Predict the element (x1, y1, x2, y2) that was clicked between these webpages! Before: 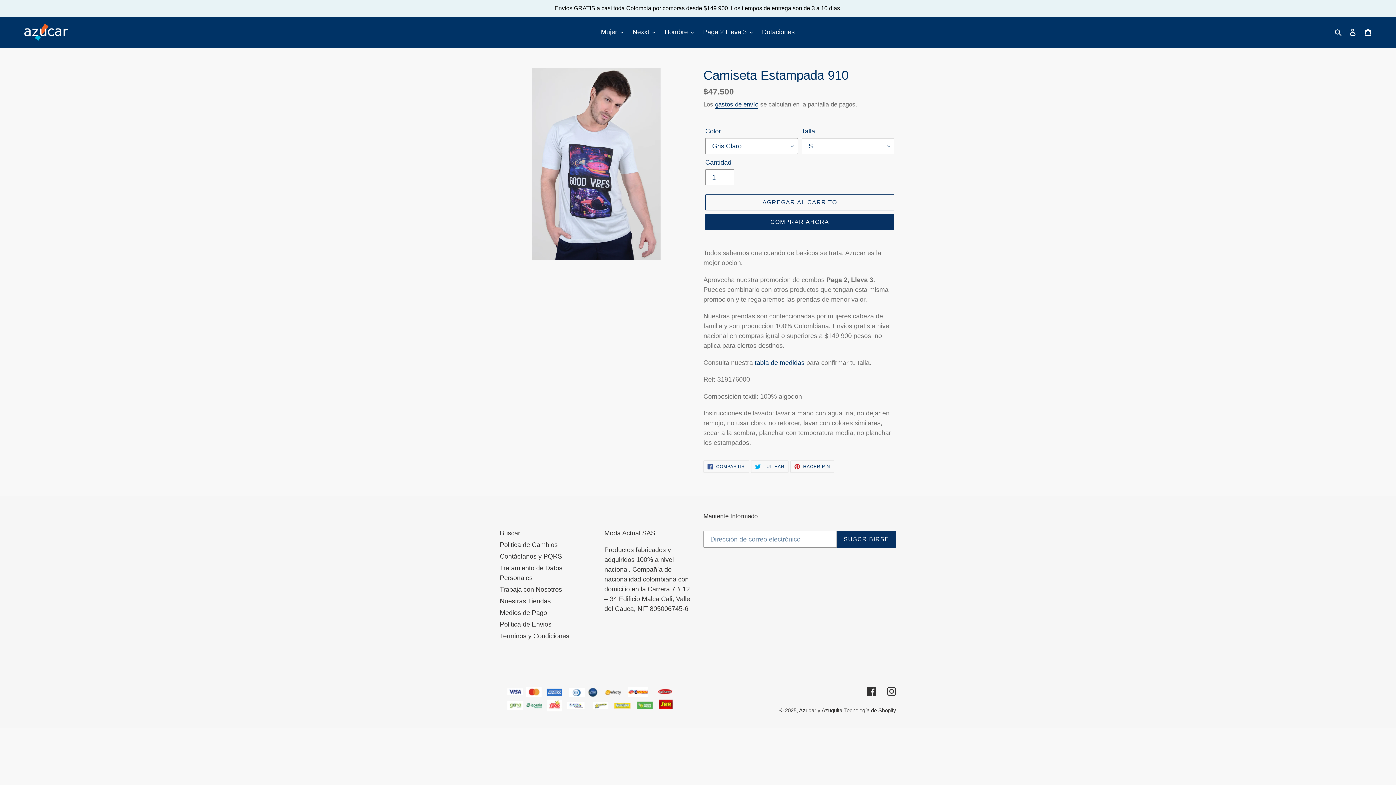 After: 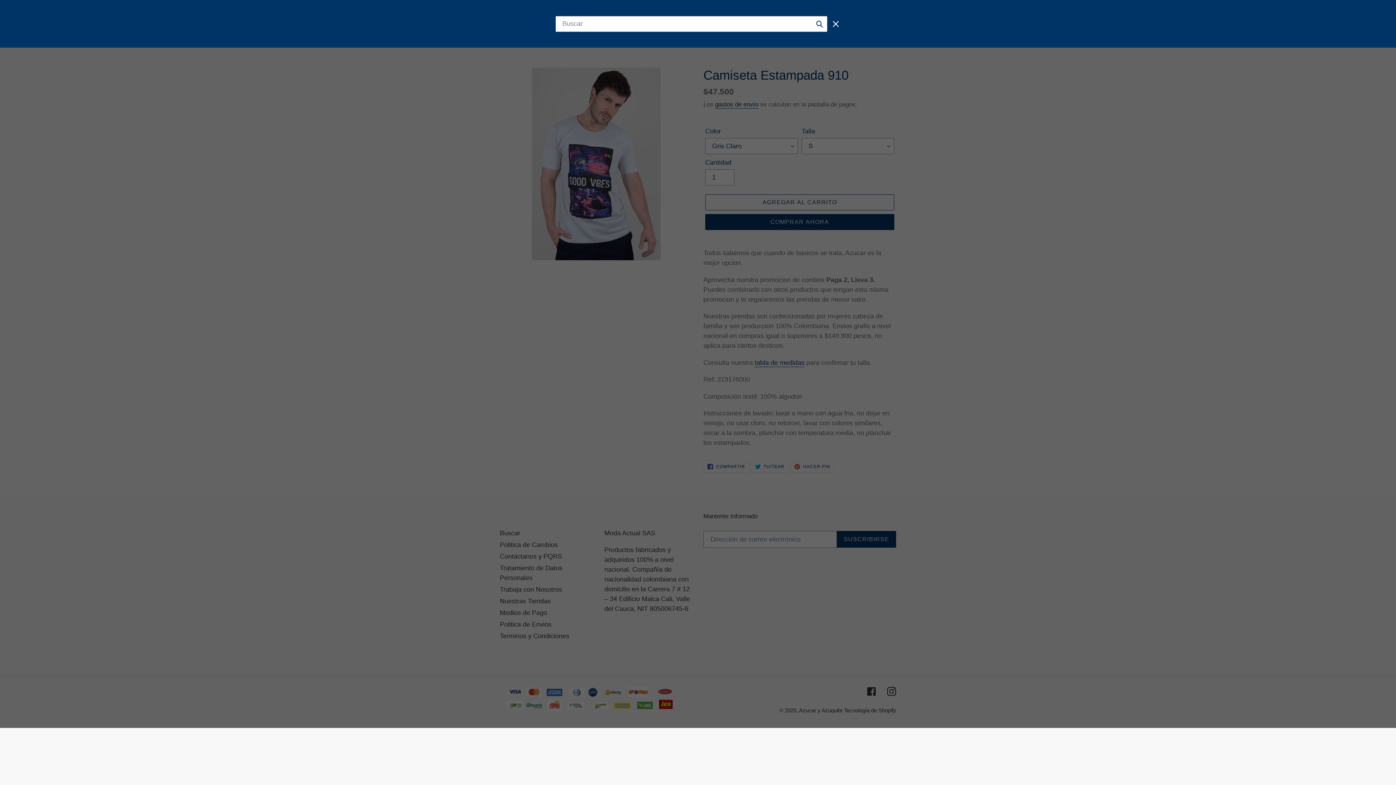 Action: bbox: (1332, 26, 1345, 37) label: Buscar